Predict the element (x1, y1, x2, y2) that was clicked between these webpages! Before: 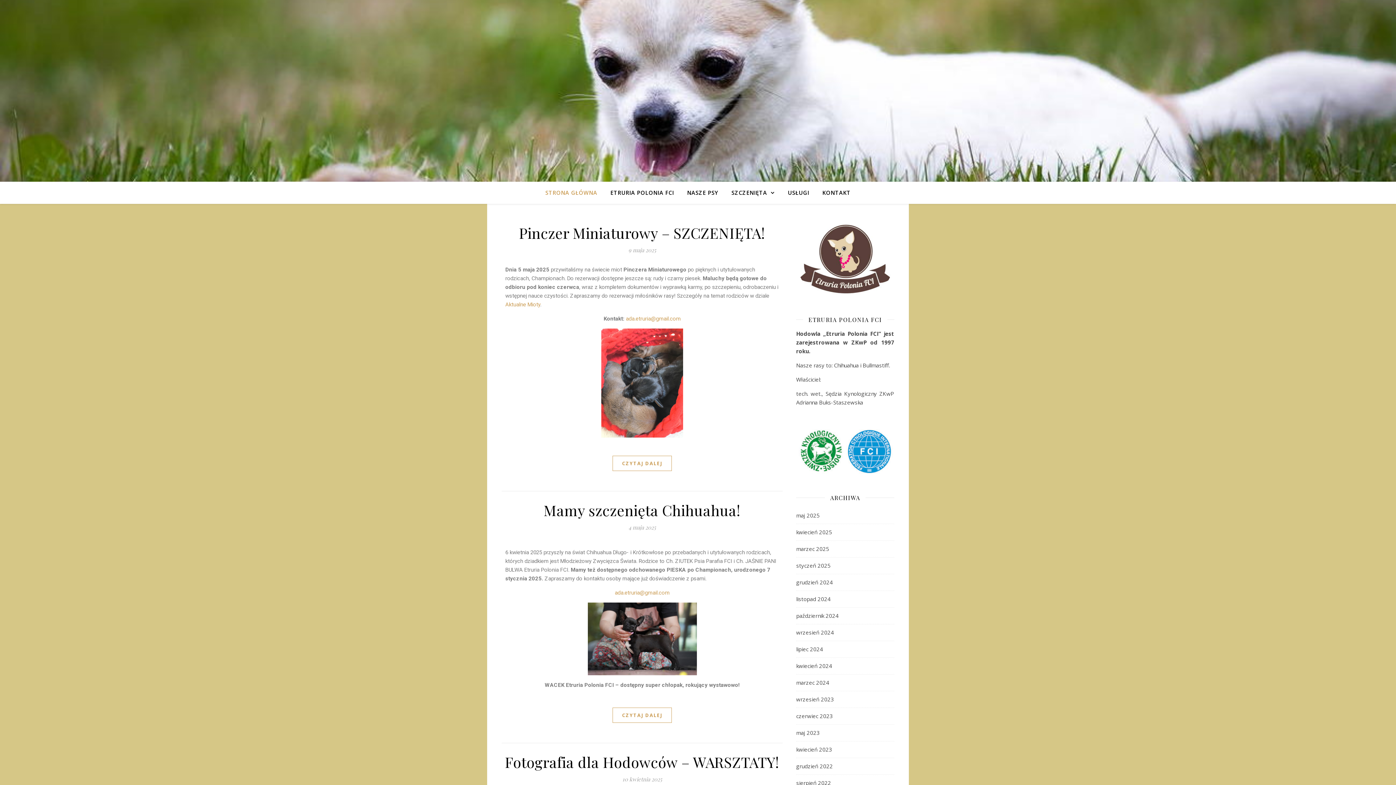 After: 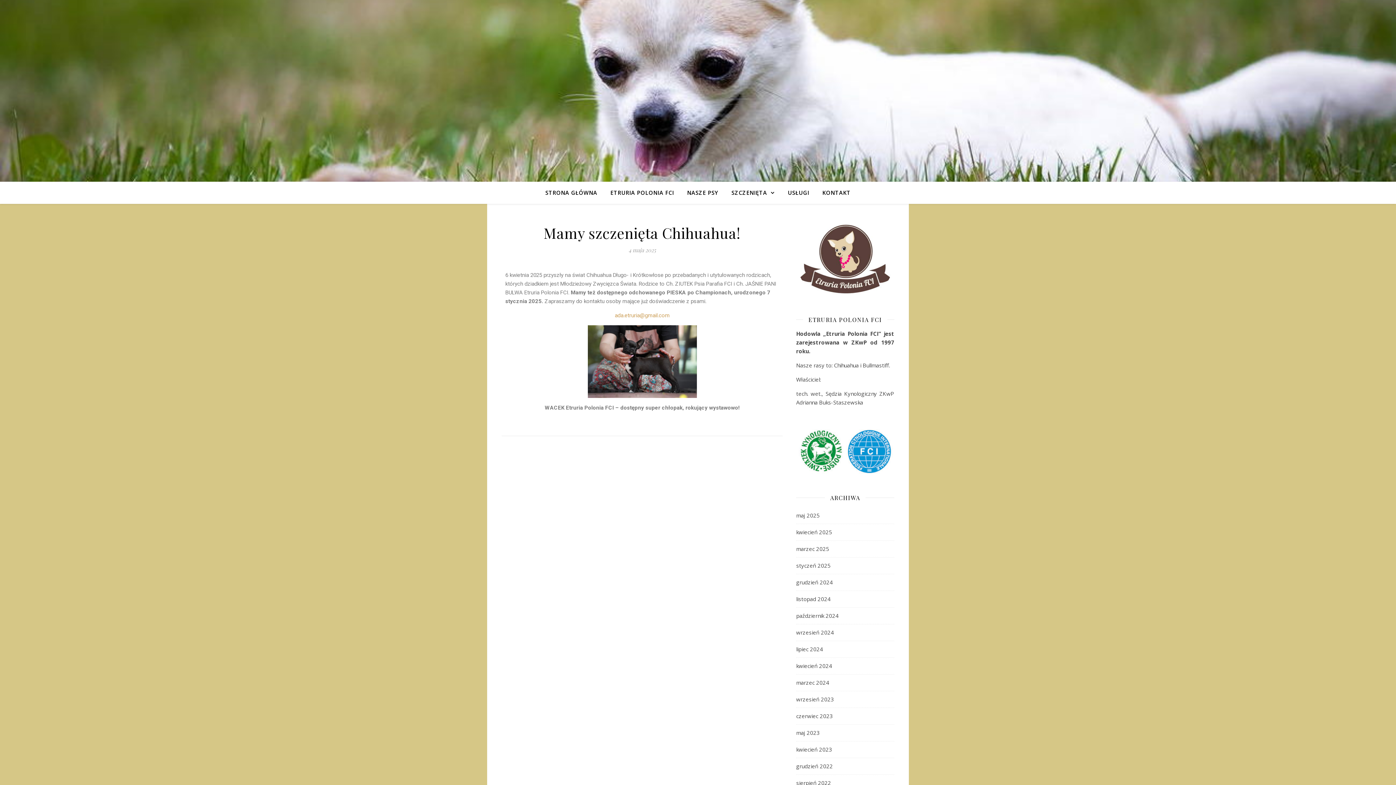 Action: bbox: (612, 707, 672, 723) label: CZYTAJ DALEJ